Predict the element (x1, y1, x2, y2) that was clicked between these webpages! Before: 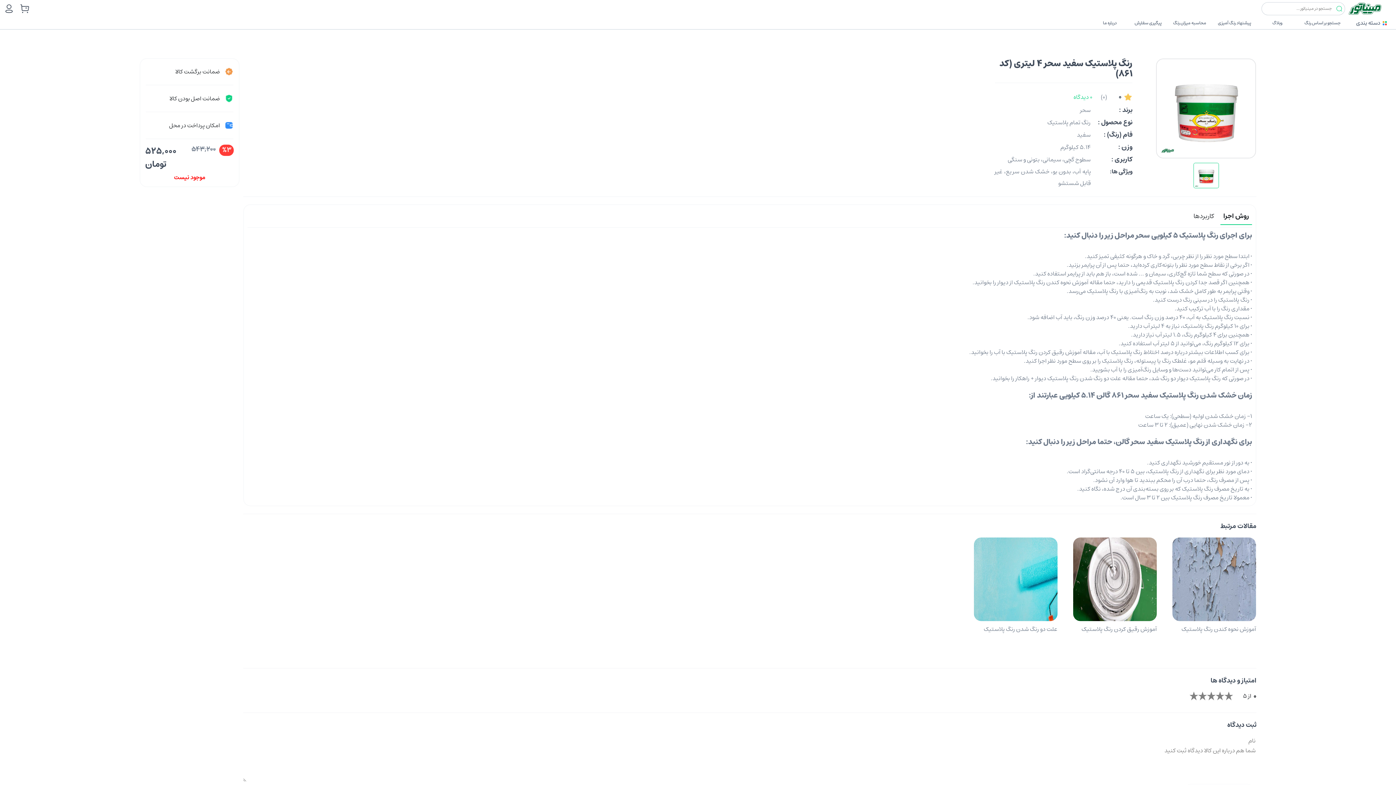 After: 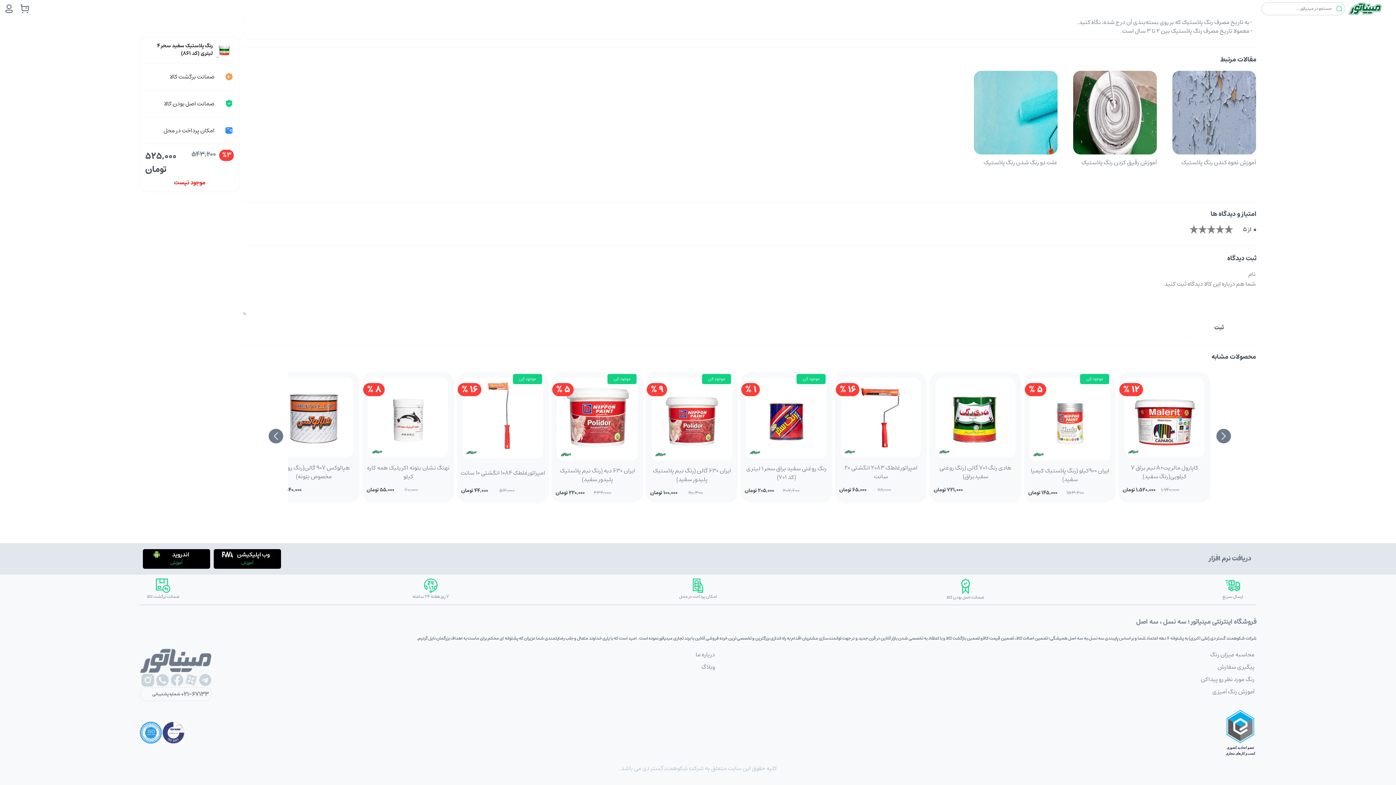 Action: label: 0 دیدگاه bbox: (1073, 92, 1092, 102)